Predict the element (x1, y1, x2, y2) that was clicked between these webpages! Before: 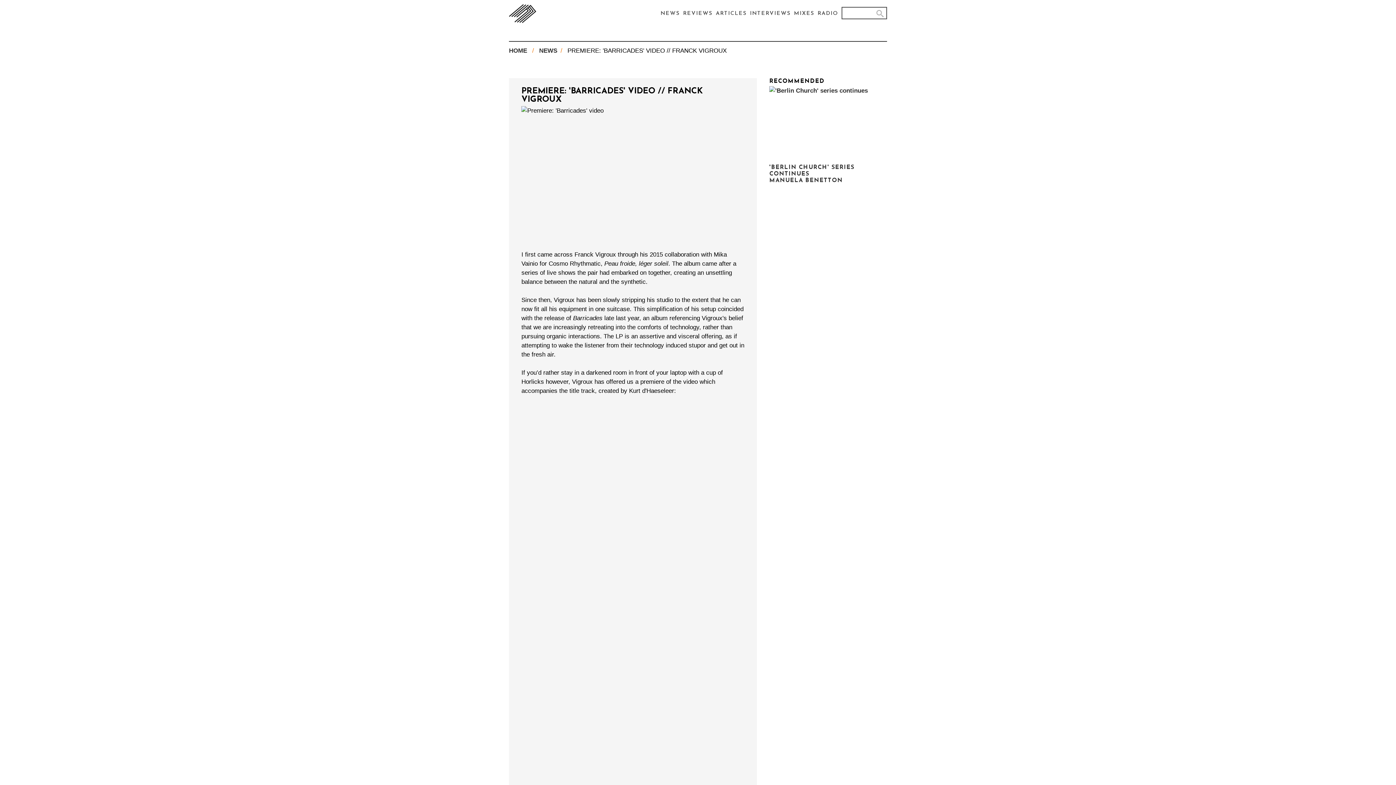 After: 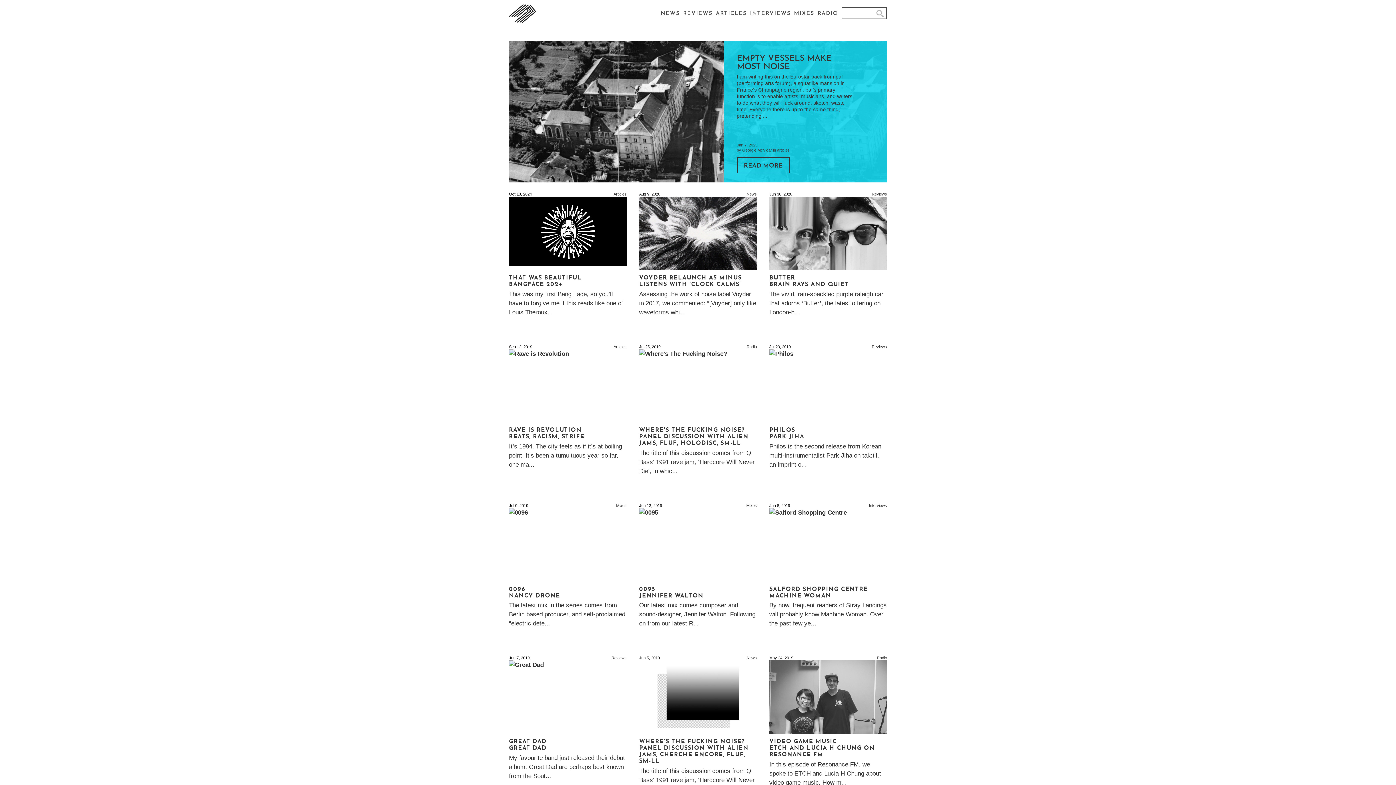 Action: label: HOME bbox: (509, 47, 527, 54)